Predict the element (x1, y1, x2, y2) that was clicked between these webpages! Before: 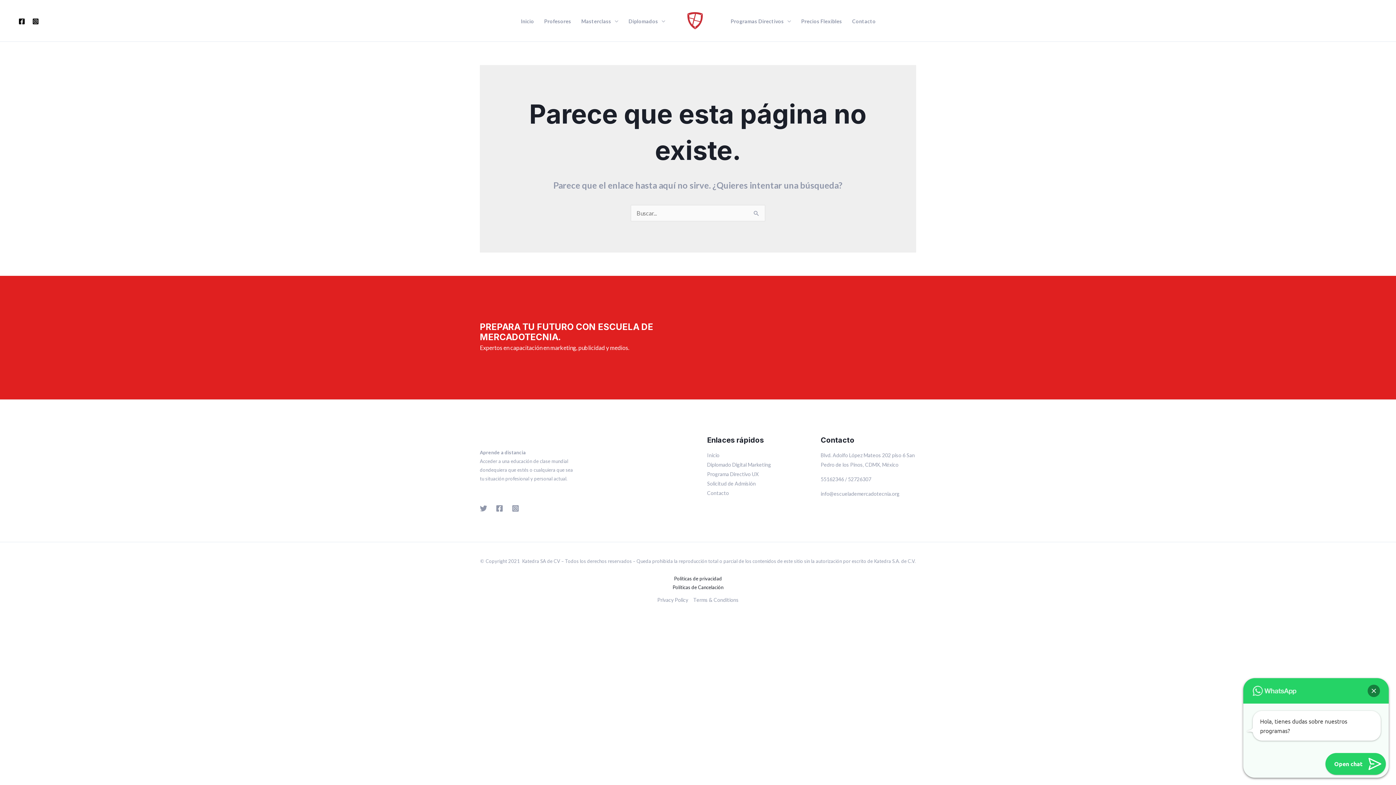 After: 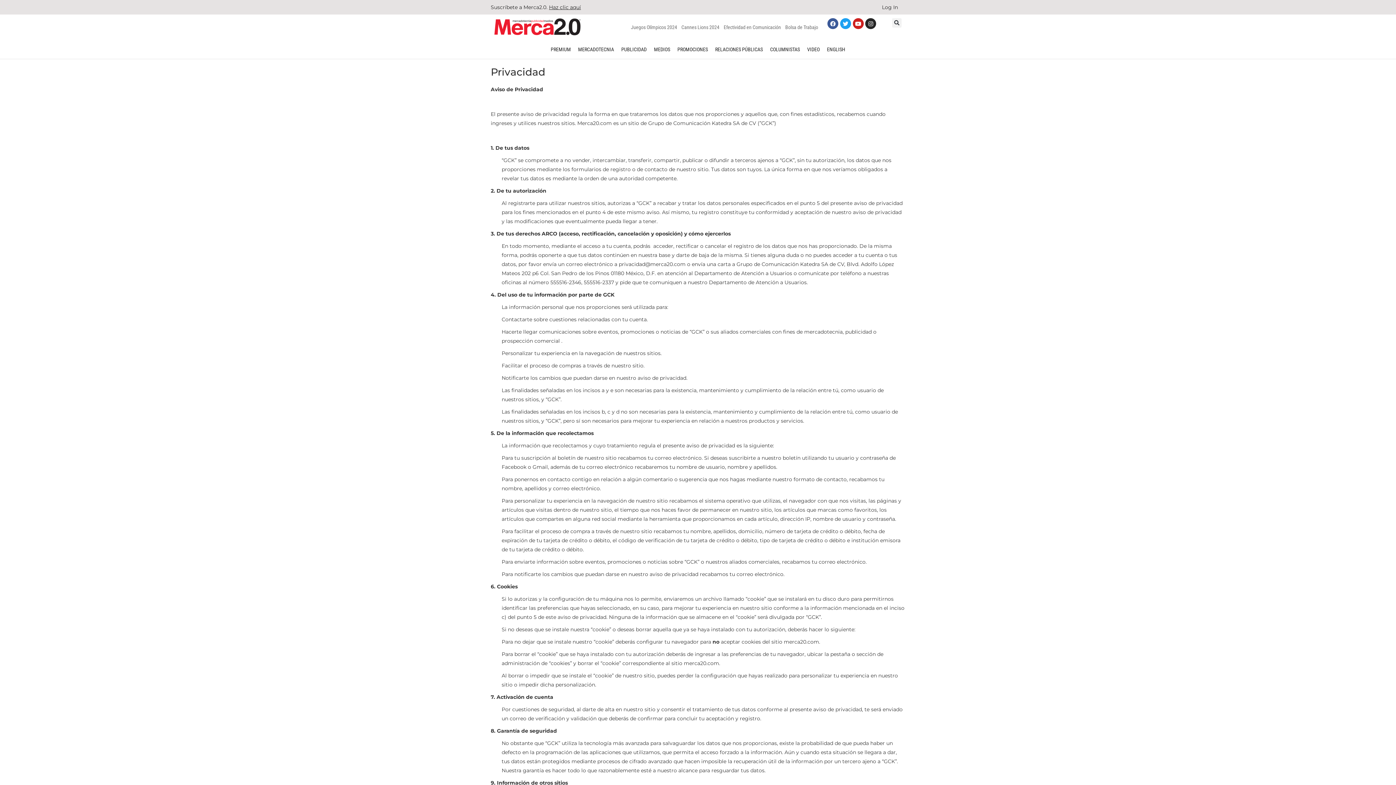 Action: bbox: (674, 575, 722, 581) label: Políticas de privacidad